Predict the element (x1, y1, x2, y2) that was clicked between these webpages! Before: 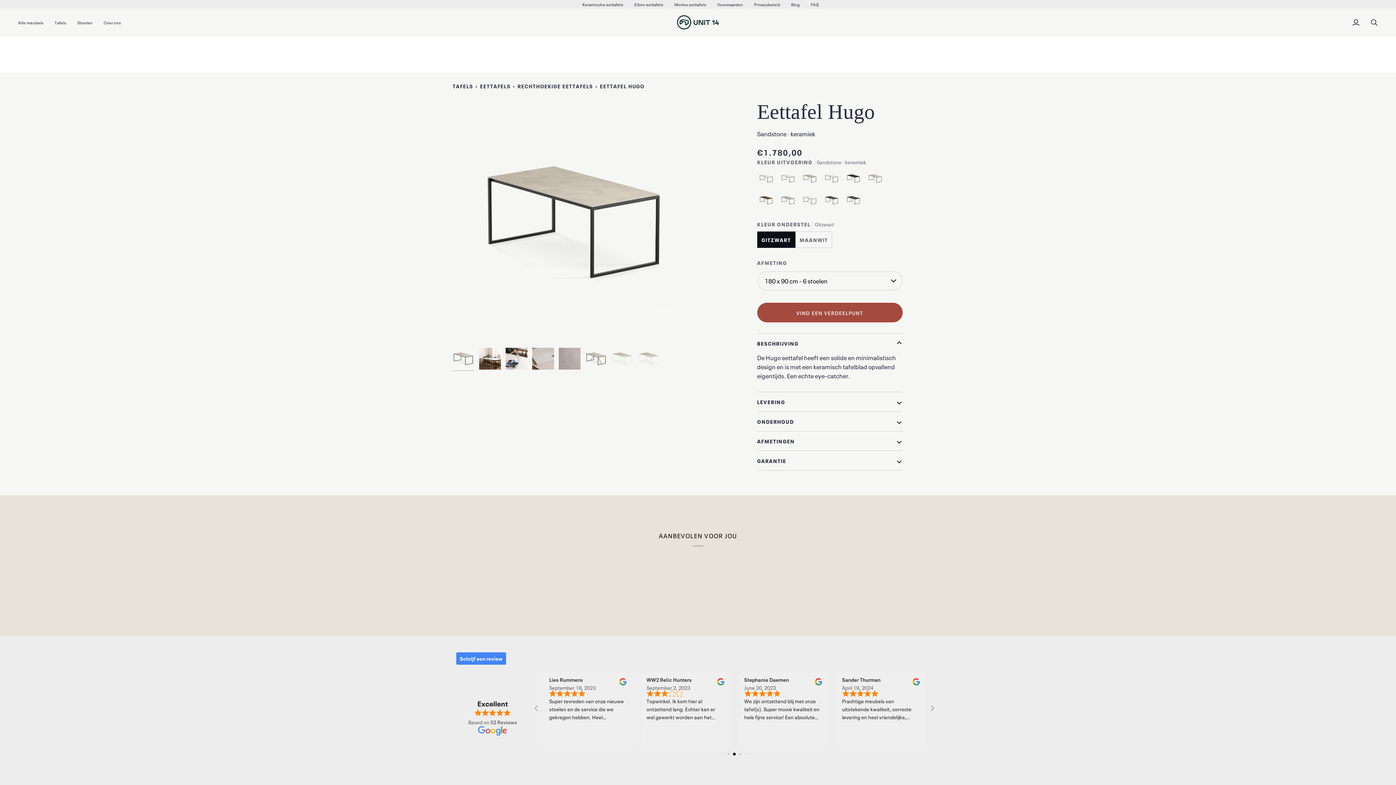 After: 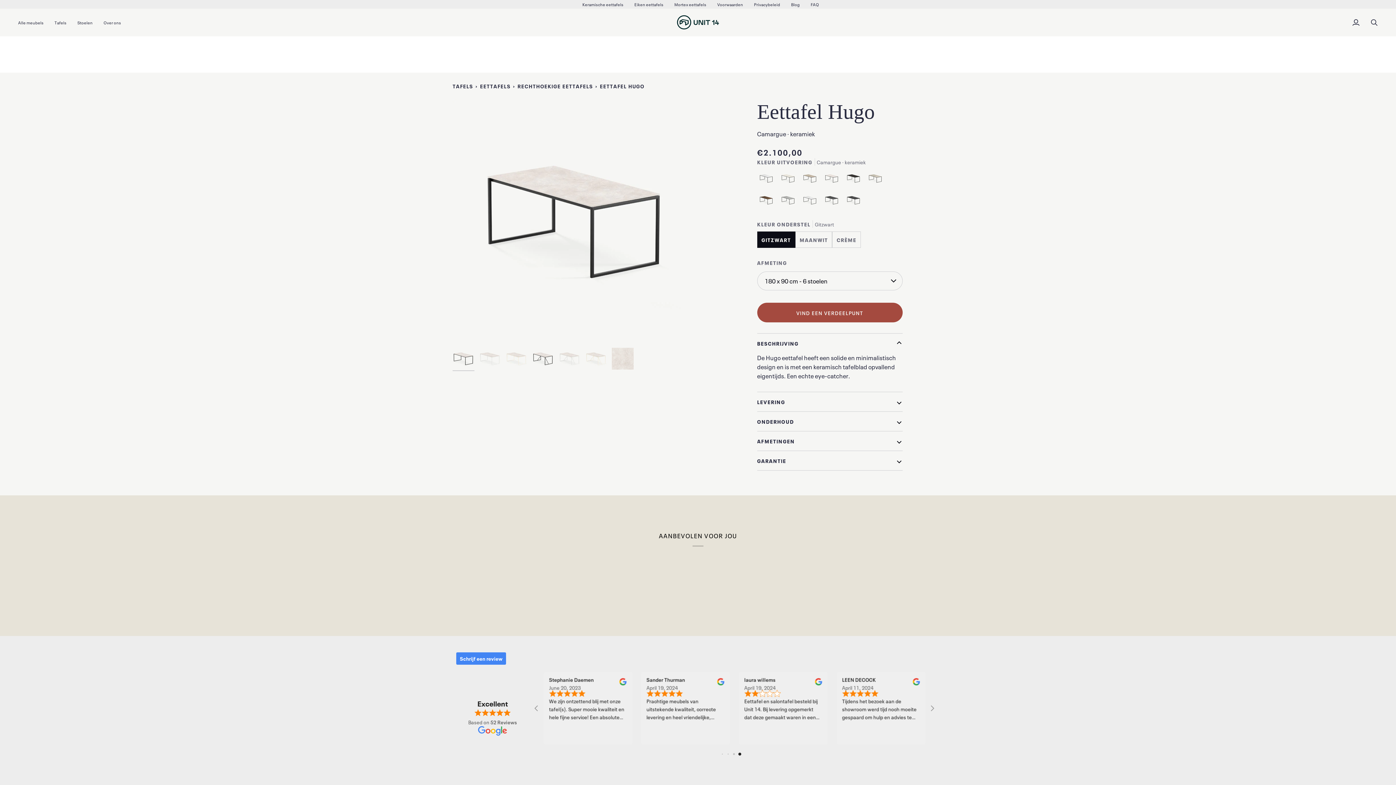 Action: bbox: (822, 169, 844, 191) label: 
            Camargue · keramiek
            
          